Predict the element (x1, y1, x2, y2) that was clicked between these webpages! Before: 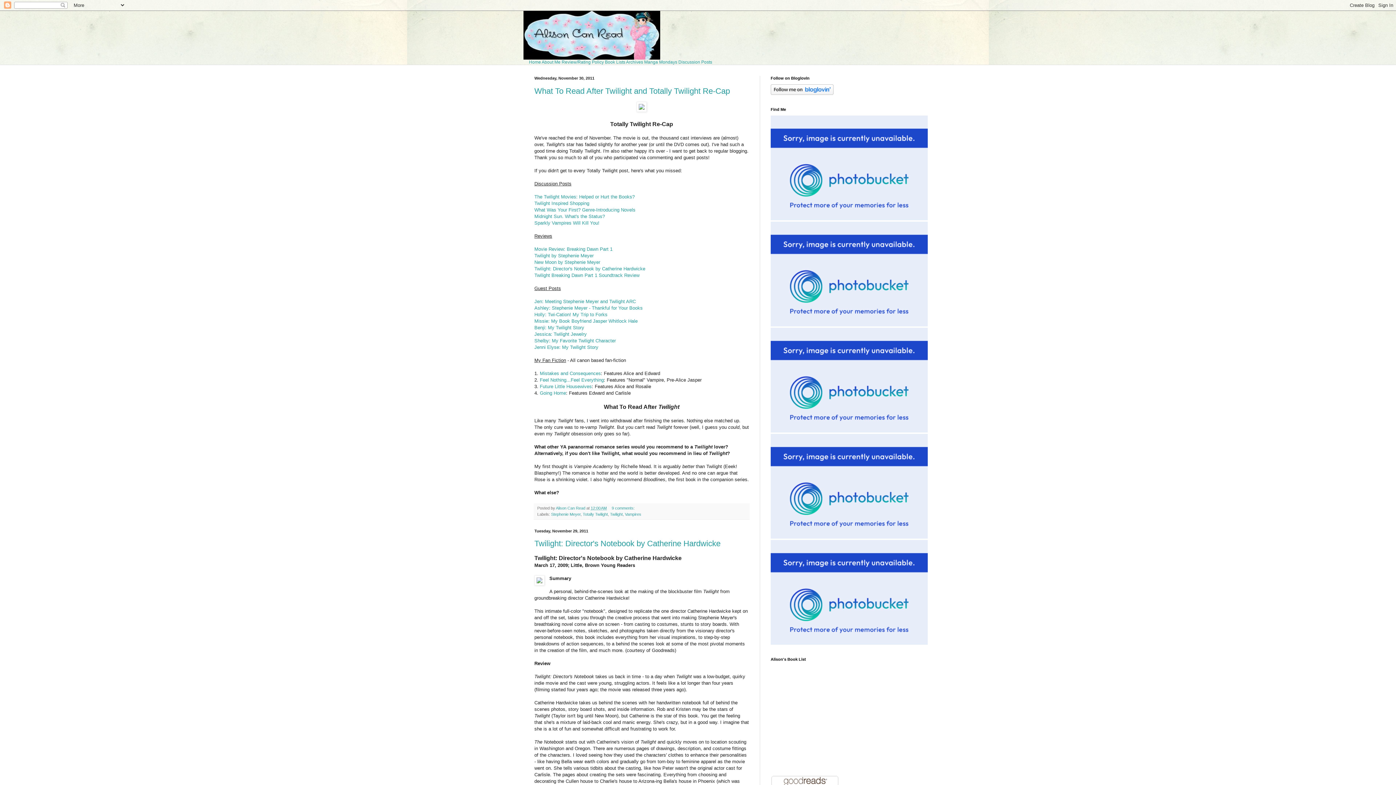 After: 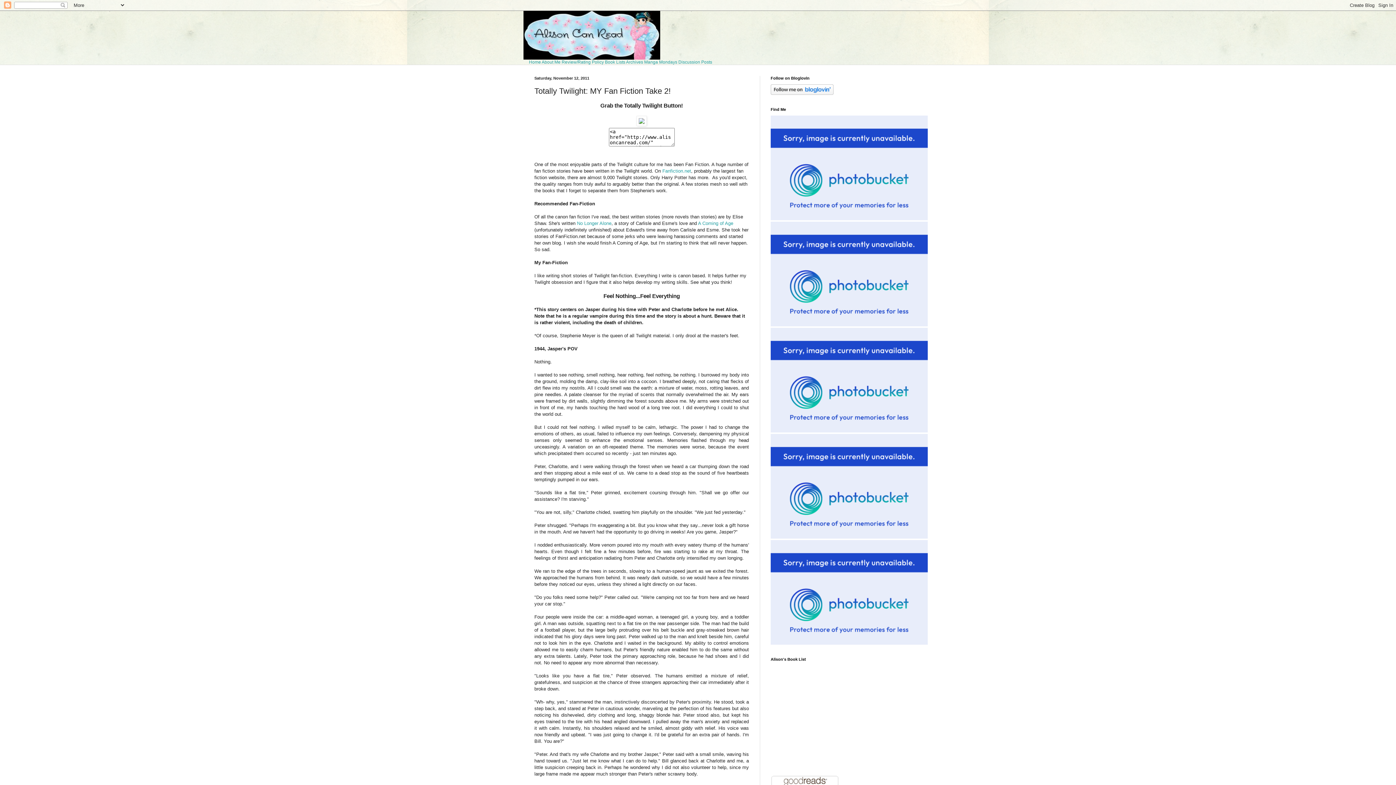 Action: bbox: (540, 377, 604, 382) label: Feel Nothing...Feel Everything